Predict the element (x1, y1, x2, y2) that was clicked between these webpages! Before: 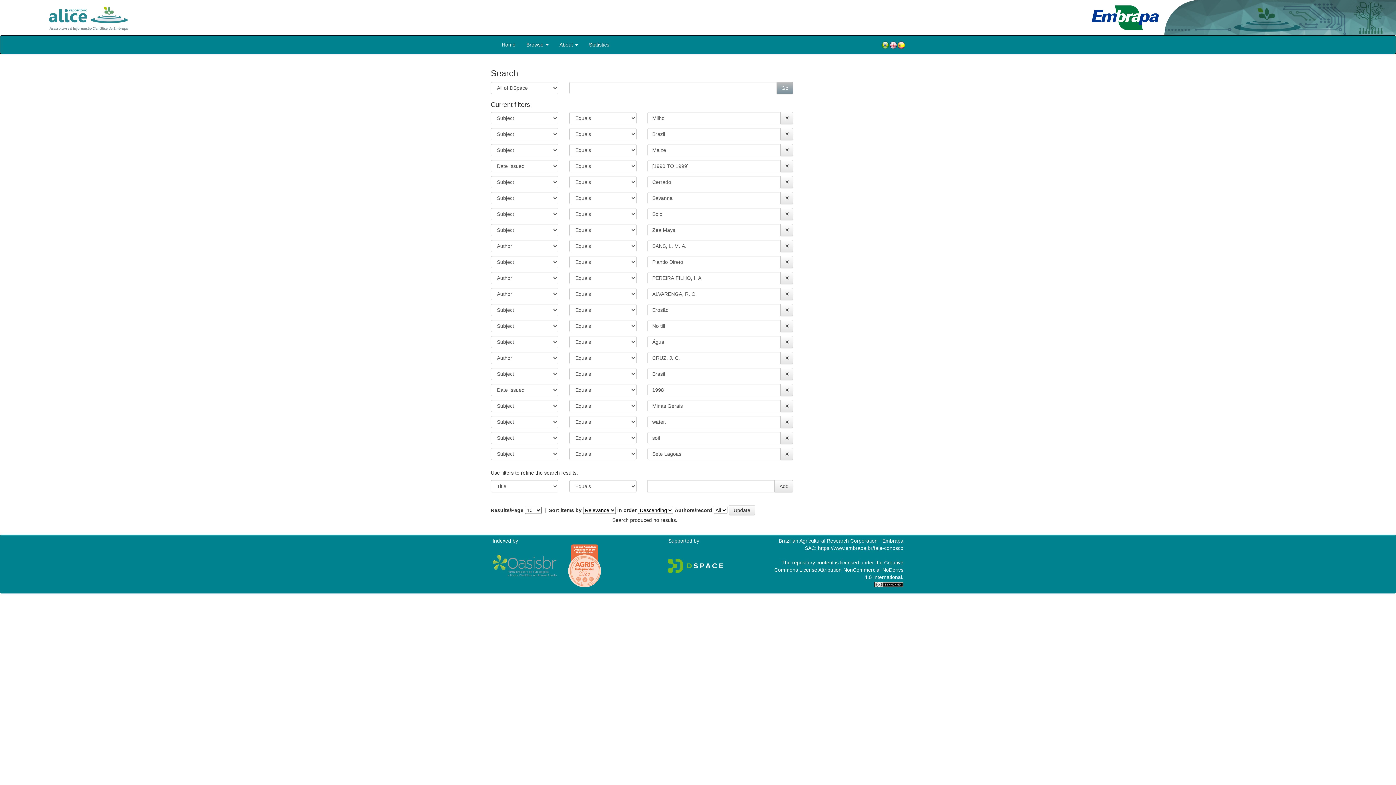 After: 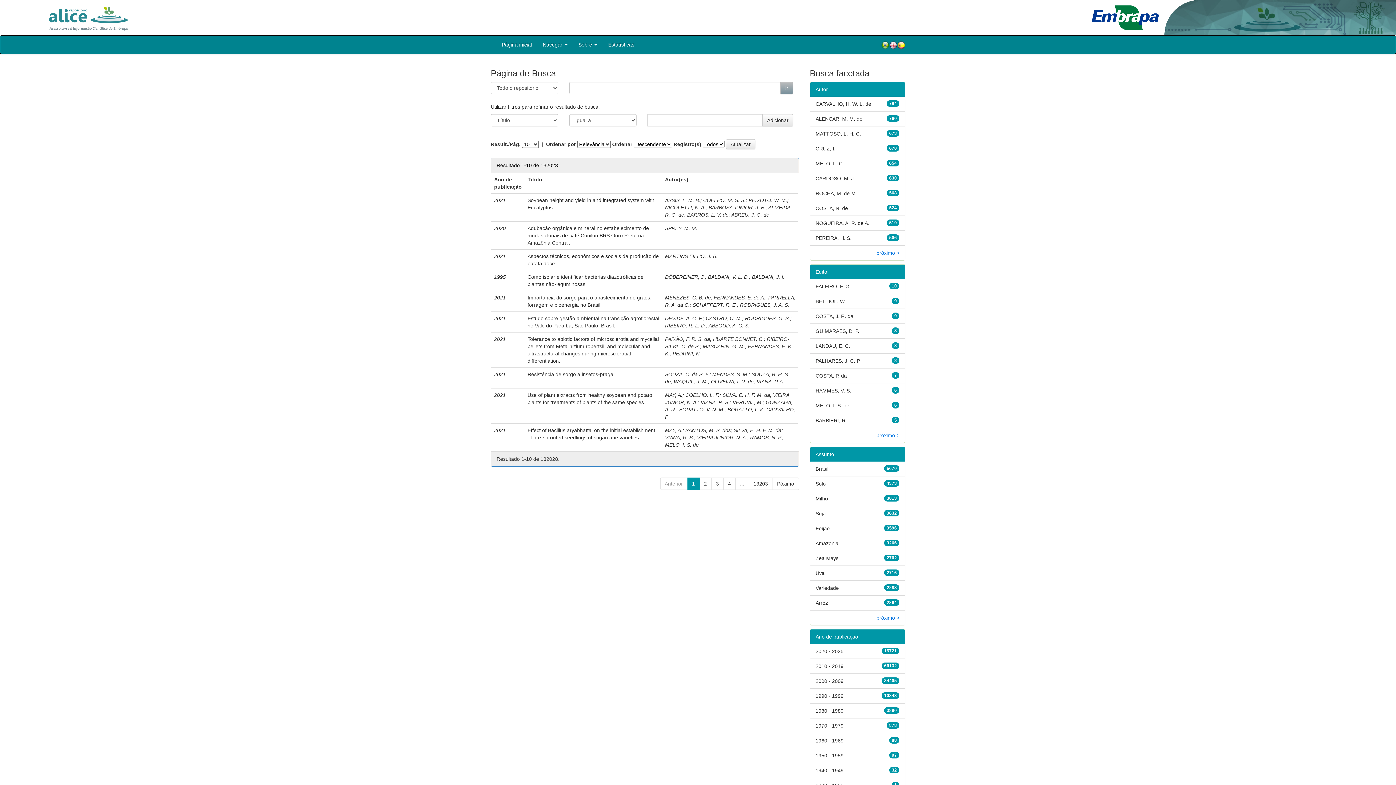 Action: bbox: (881, 40, 889, 49)